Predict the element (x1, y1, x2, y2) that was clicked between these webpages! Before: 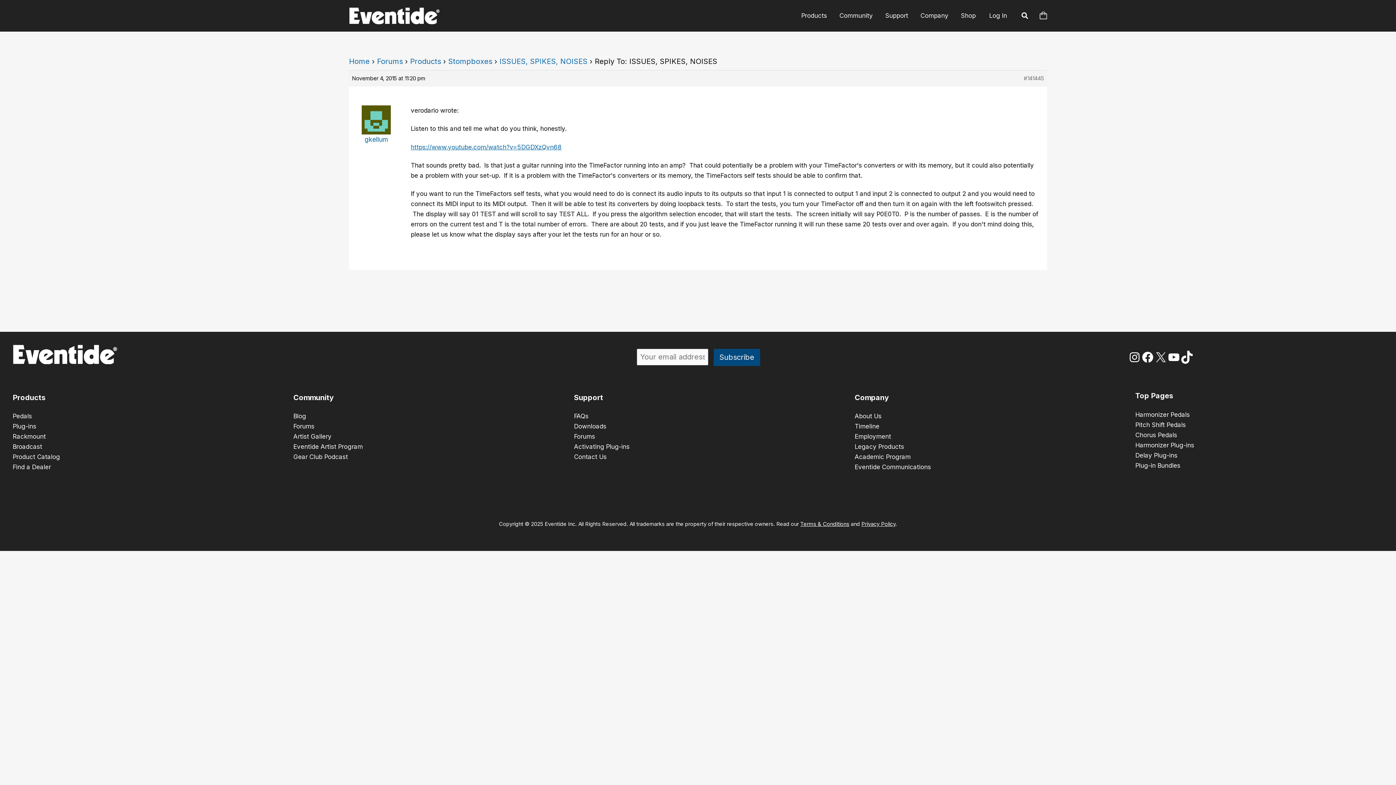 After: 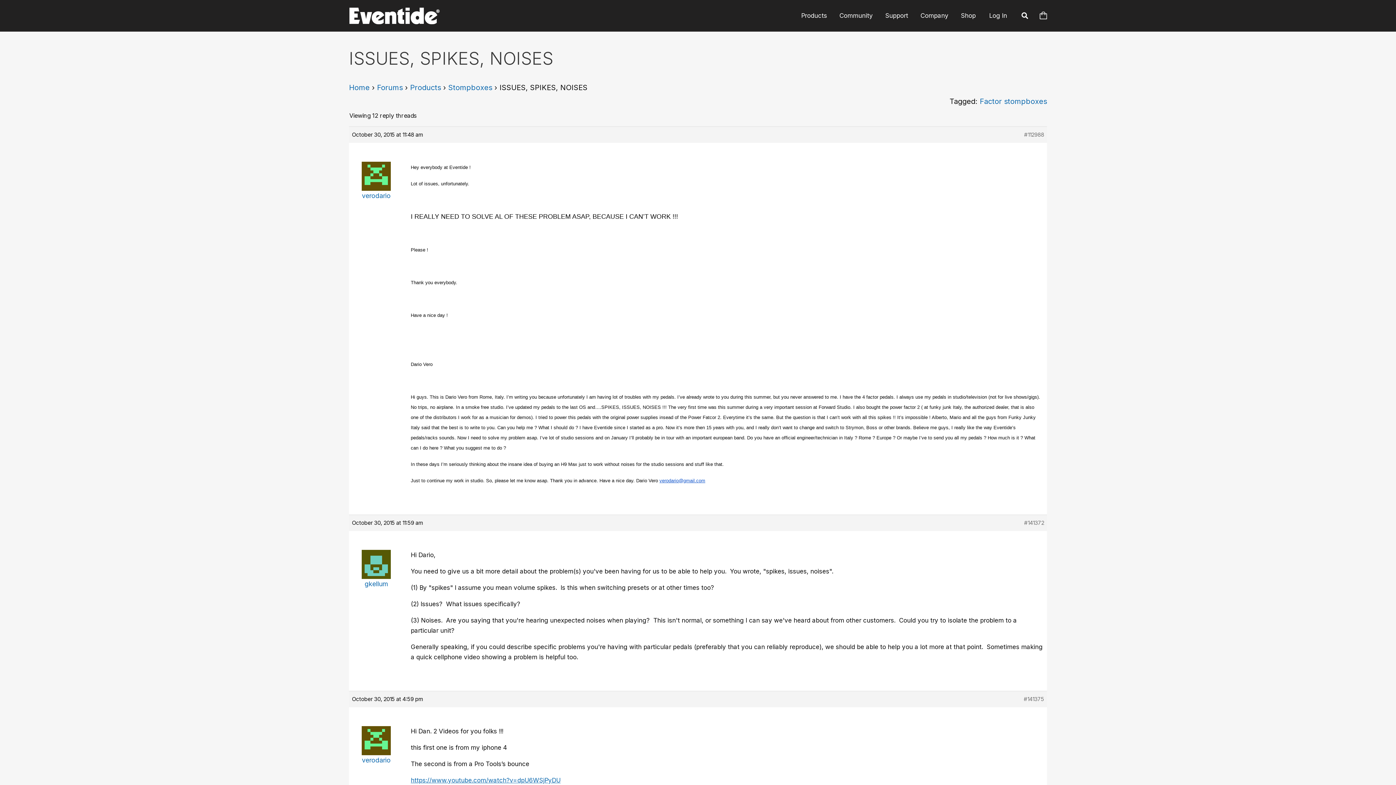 Action: label: ISSUES, SPIKES, NOISES bbox: (499, 57, 587, 65)